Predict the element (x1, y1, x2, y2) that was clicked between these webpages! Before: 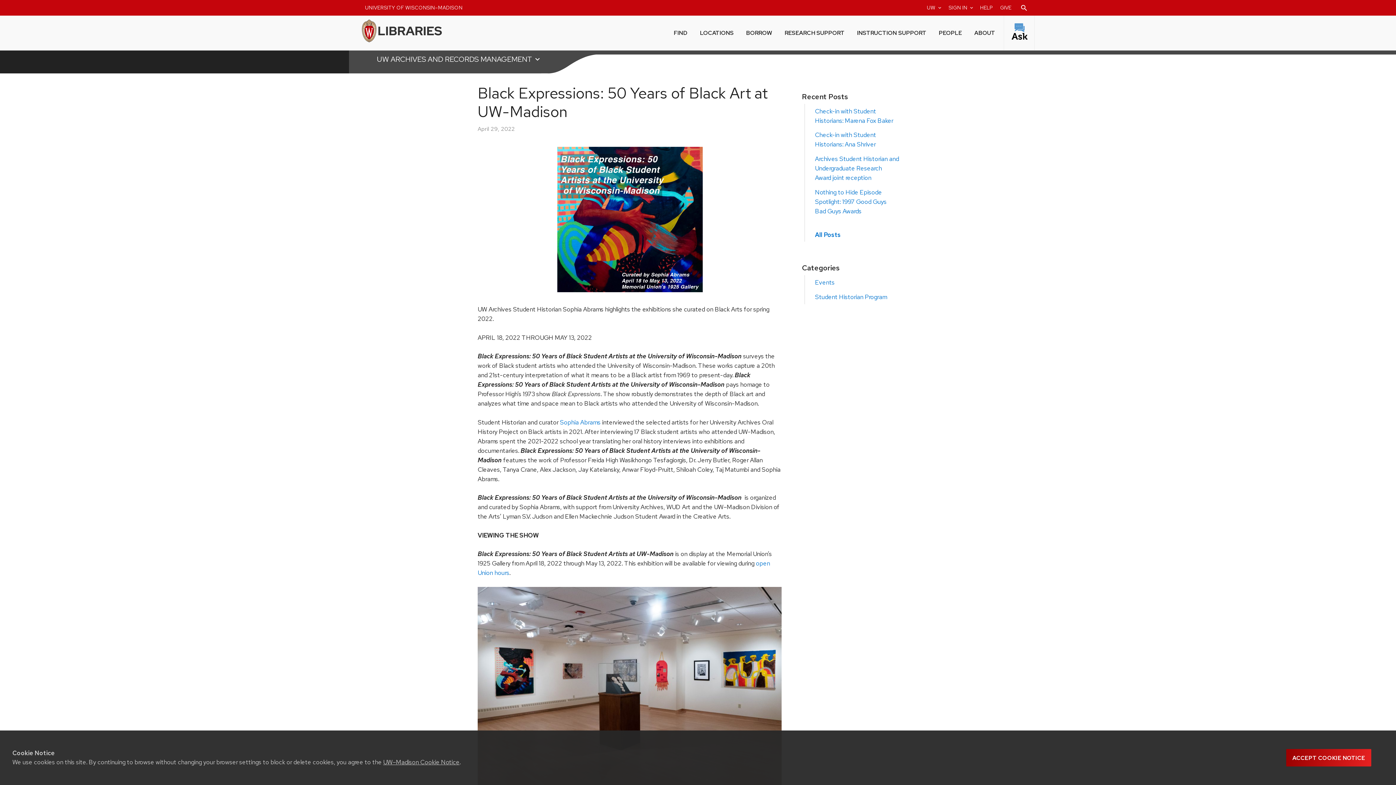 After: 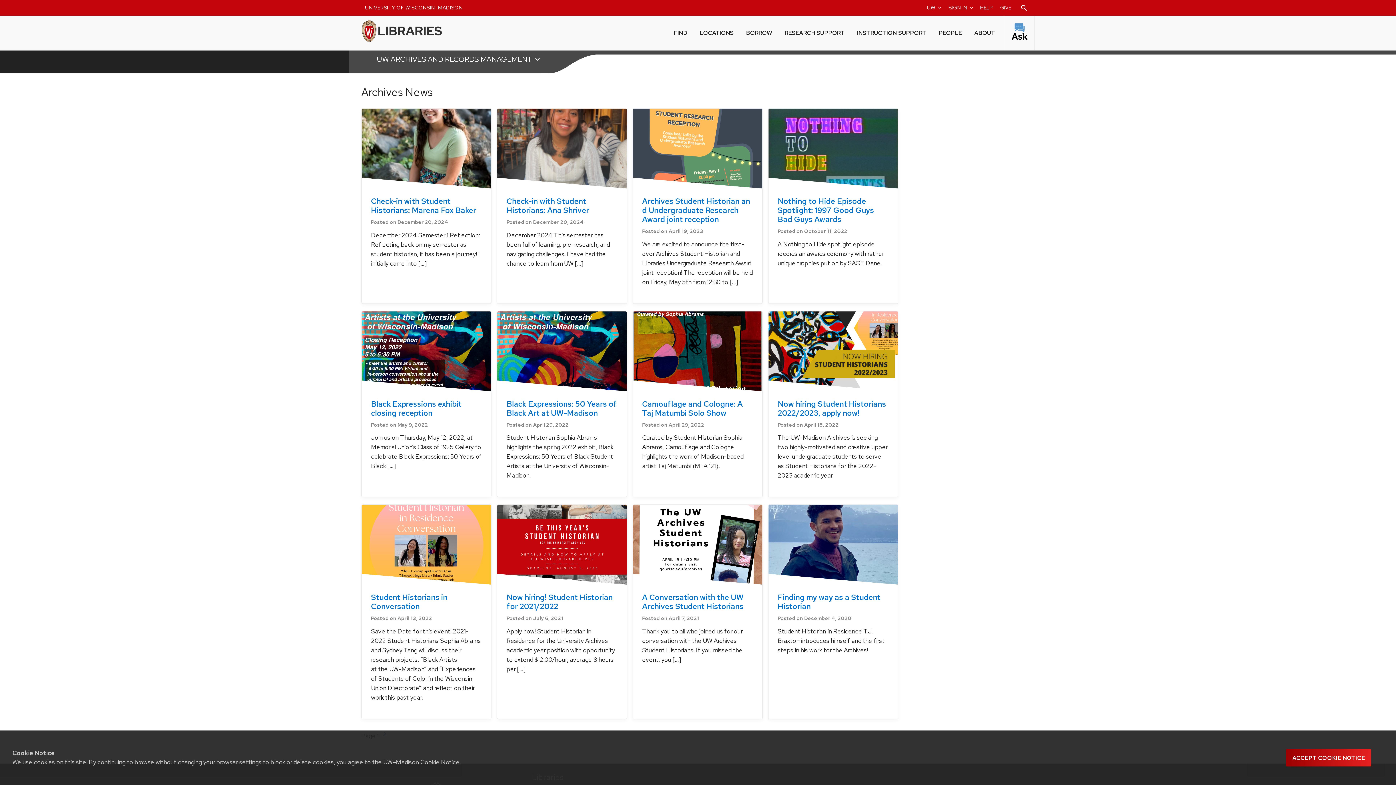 Action: label: All Posts bbox: (810, 227, 845, 241)